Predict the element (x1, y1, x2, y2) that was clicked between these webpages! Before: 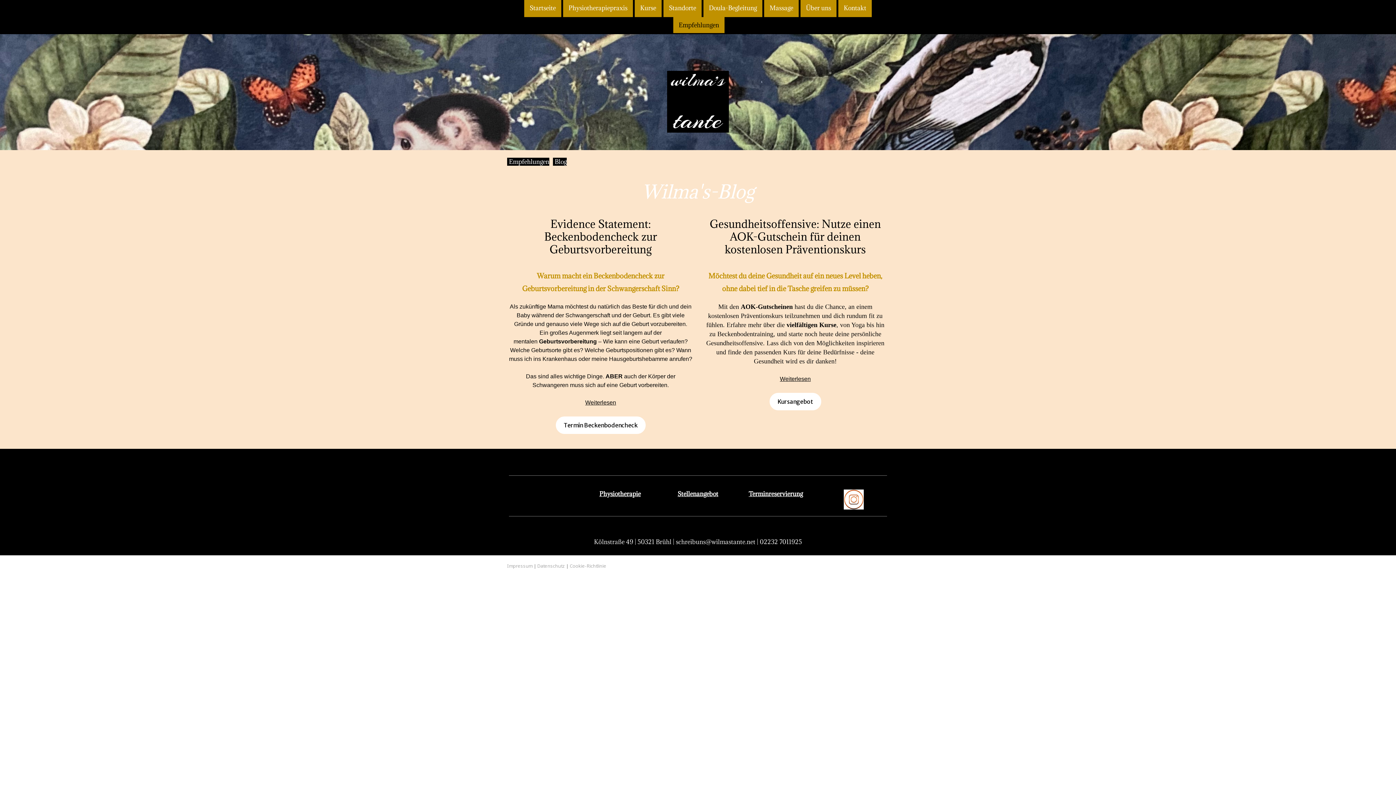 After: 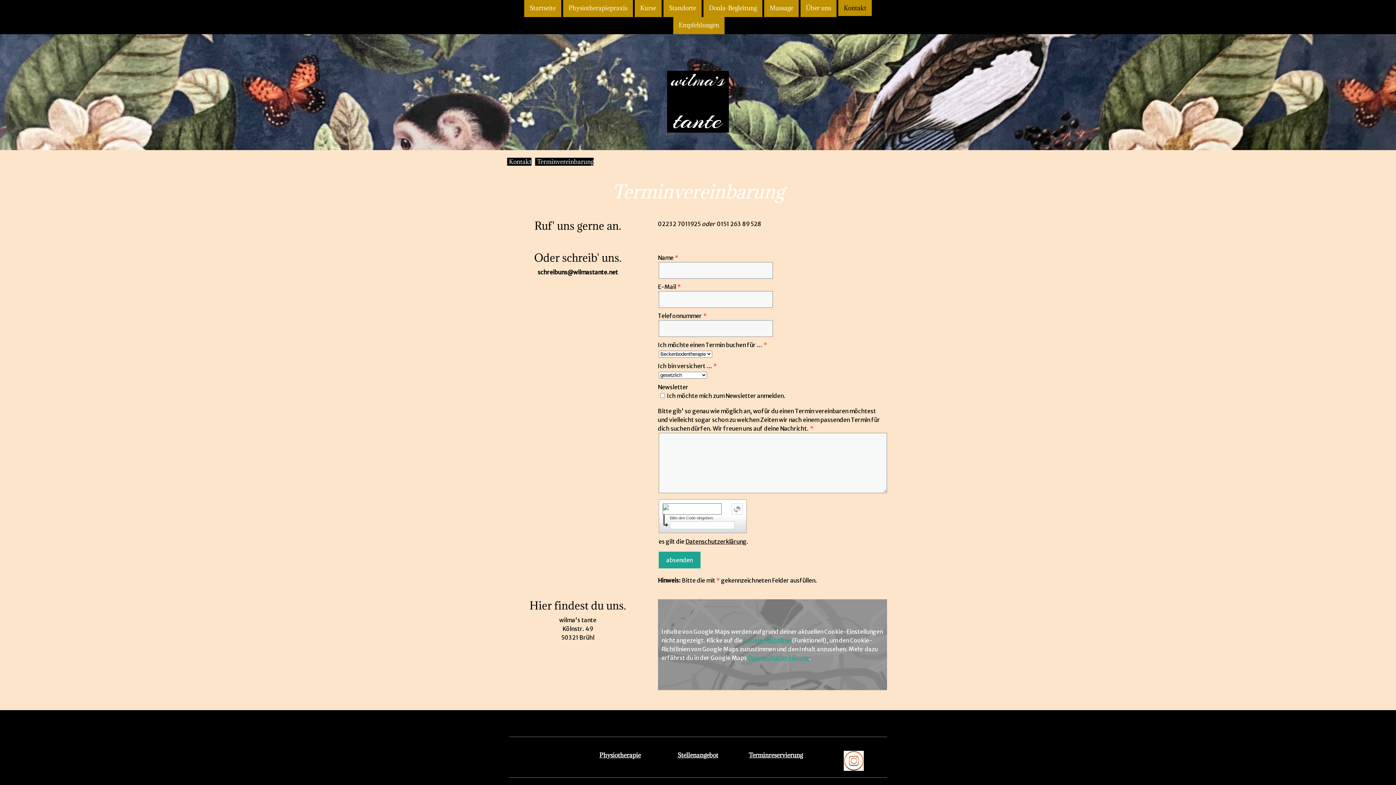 Action: label: Terminreservierung bbox: (748, 490, 803, 498)